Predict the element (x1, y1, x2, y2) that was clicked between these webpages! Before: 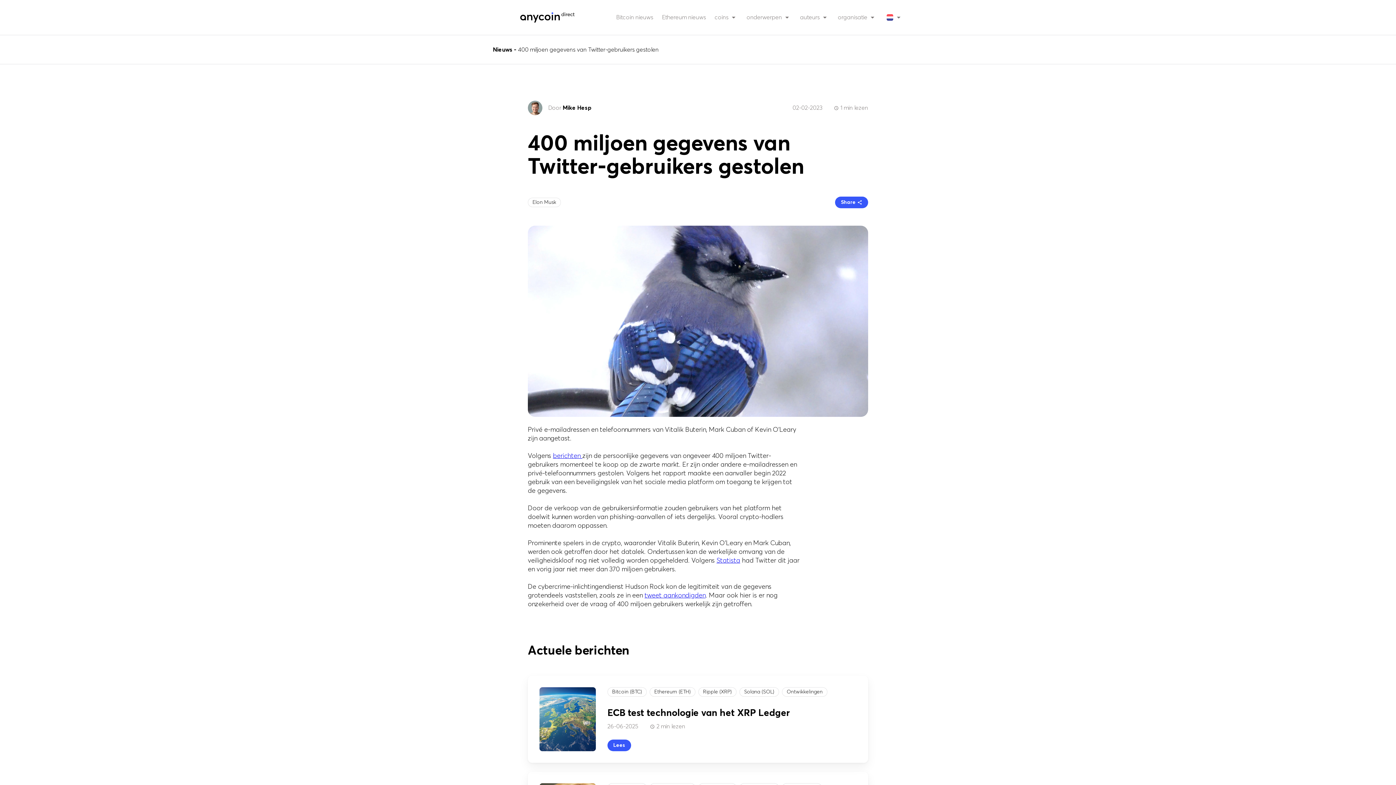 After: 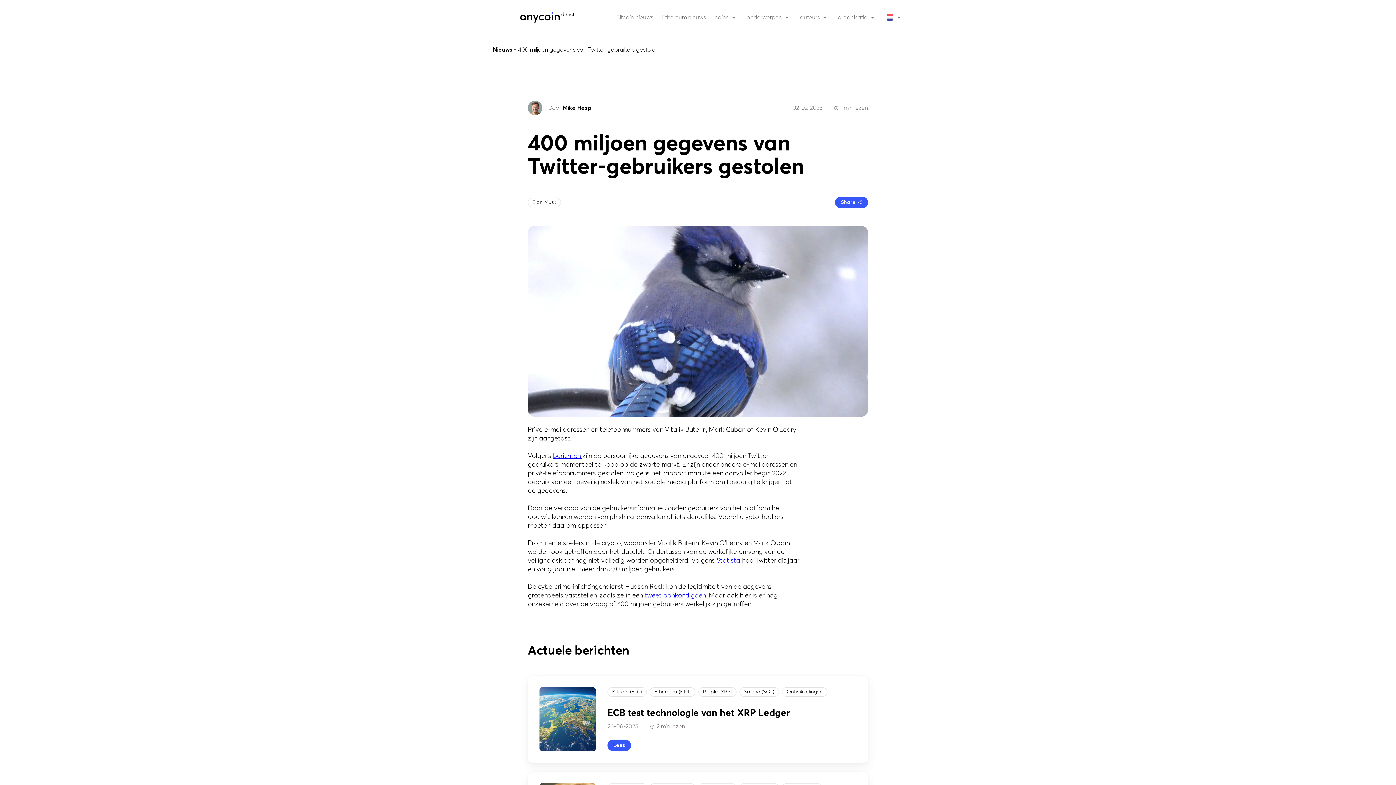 Action: label: tweet aankondigden bbox: (644, 592, 705, 599)